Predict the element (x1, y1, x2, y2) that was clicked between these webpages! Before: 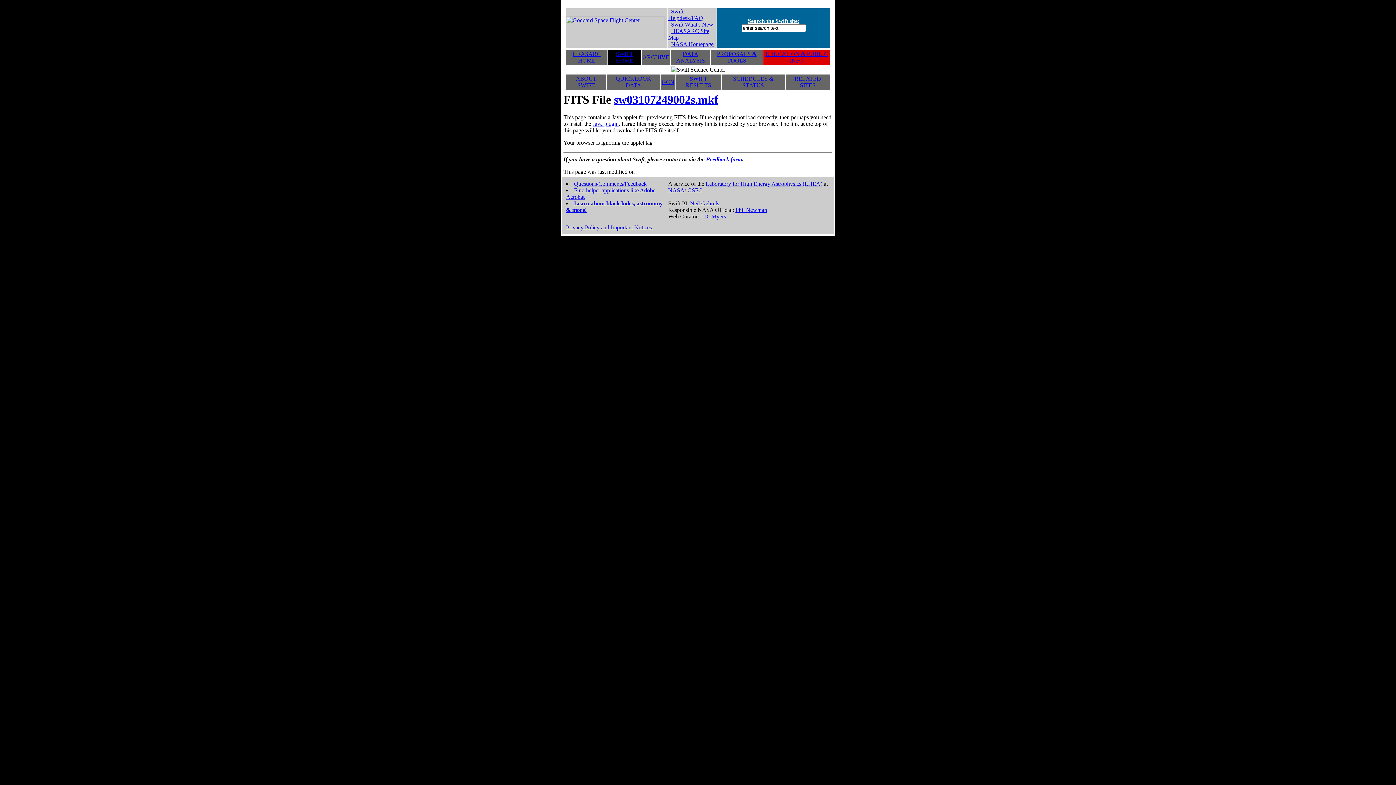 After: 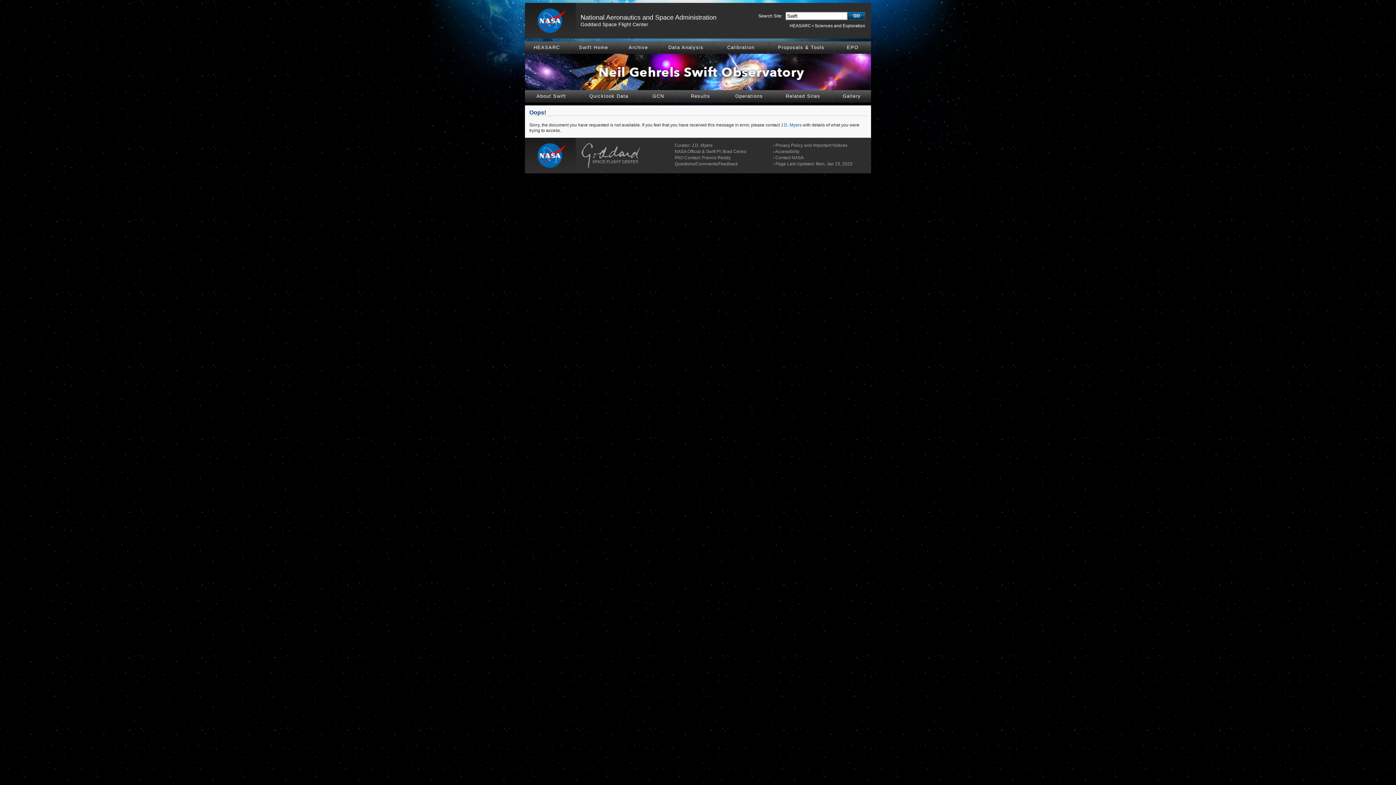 Action: label: Phil Newman bbox: (735, 206, 767, 213)